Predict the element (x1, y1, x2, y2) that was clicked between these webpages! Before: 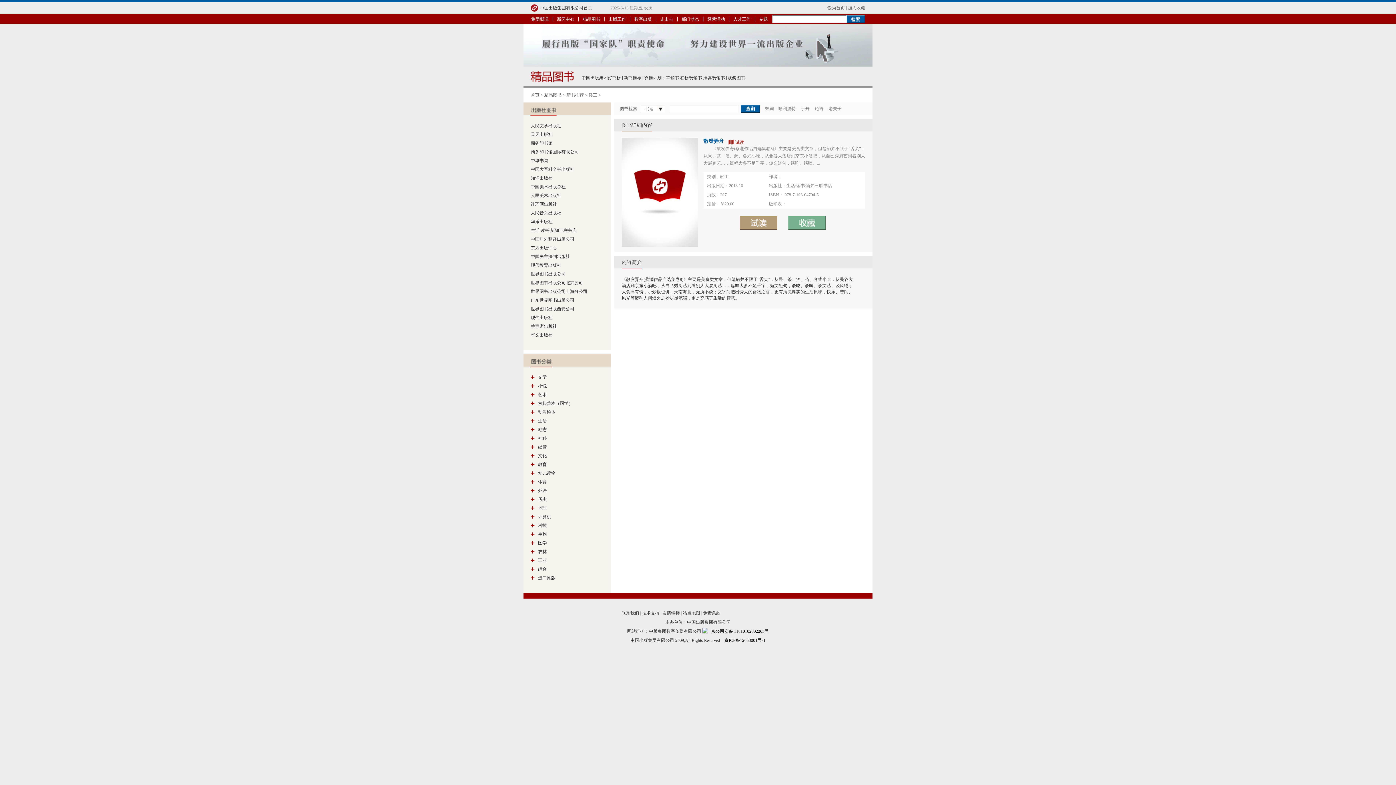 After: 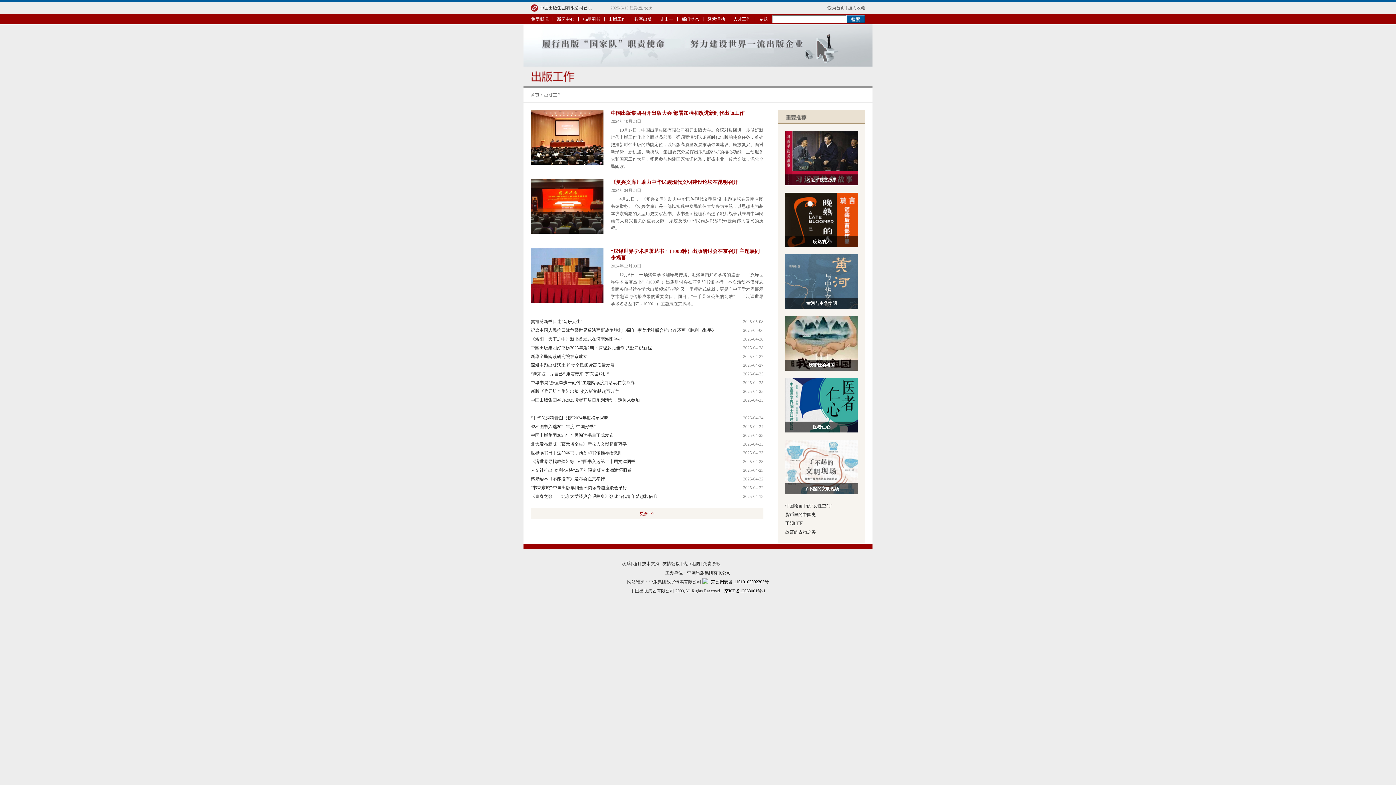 Action: bbox: (608, 14, 626, 24) label: 出版工作